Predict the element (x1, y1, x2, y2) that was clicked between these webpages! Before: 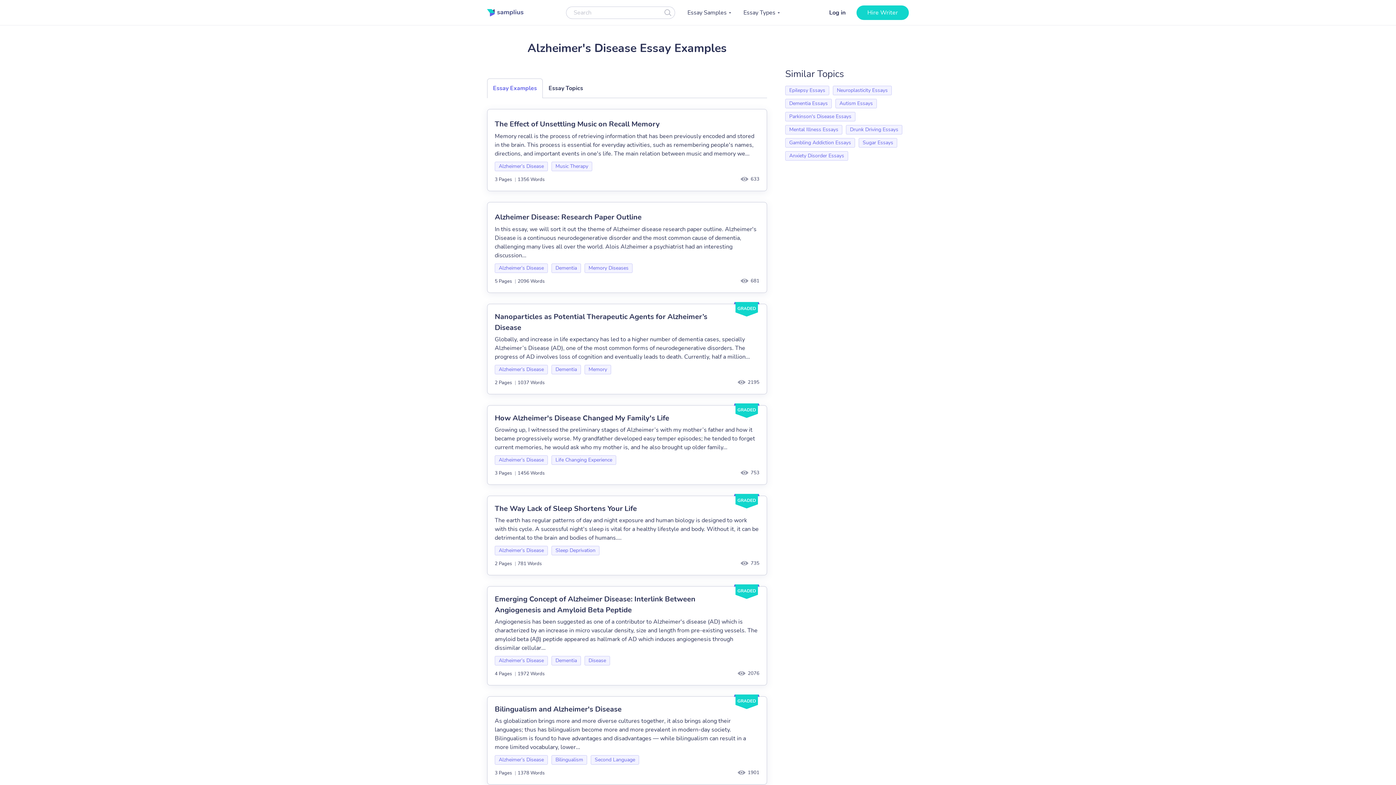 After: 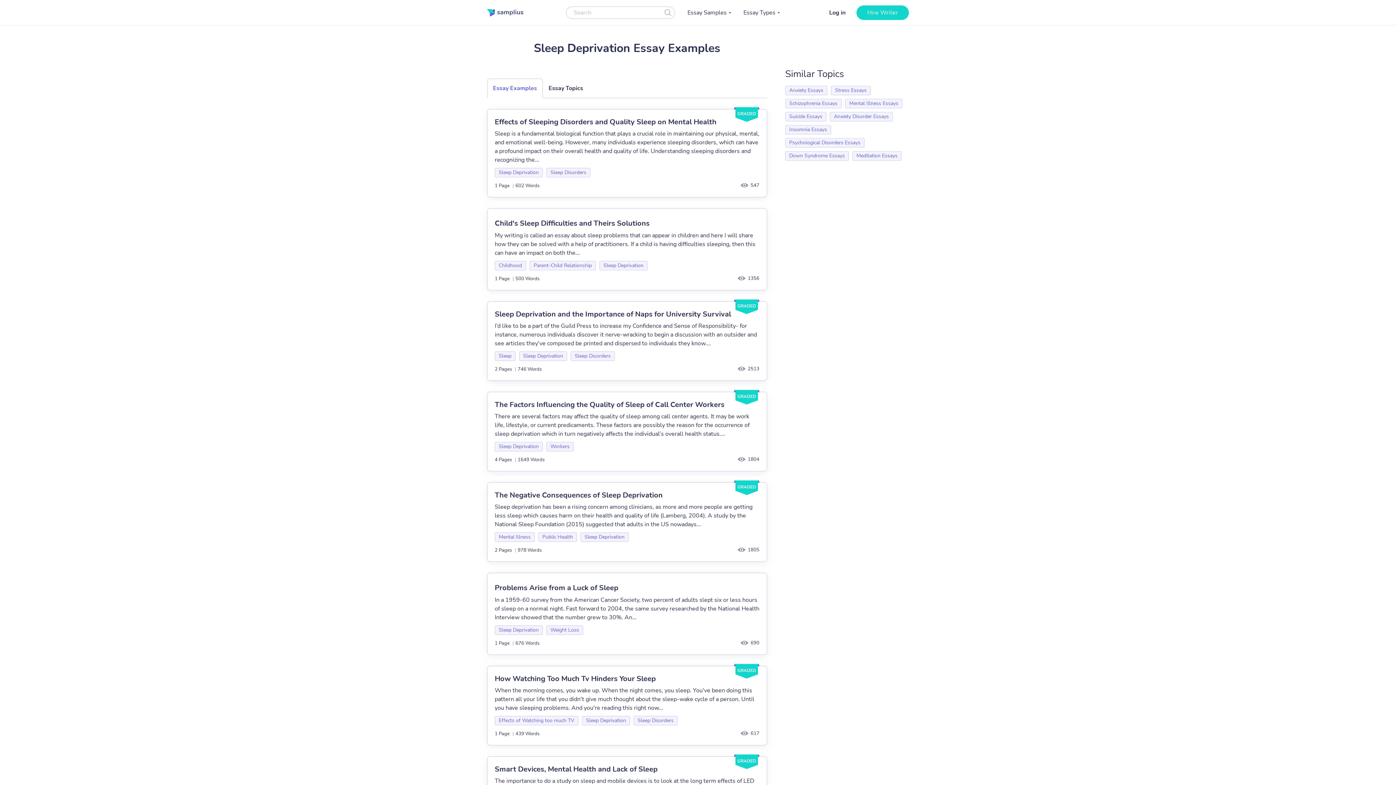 Action: label: Sleep Deprivation bbox: (551, 546, 599, 555)